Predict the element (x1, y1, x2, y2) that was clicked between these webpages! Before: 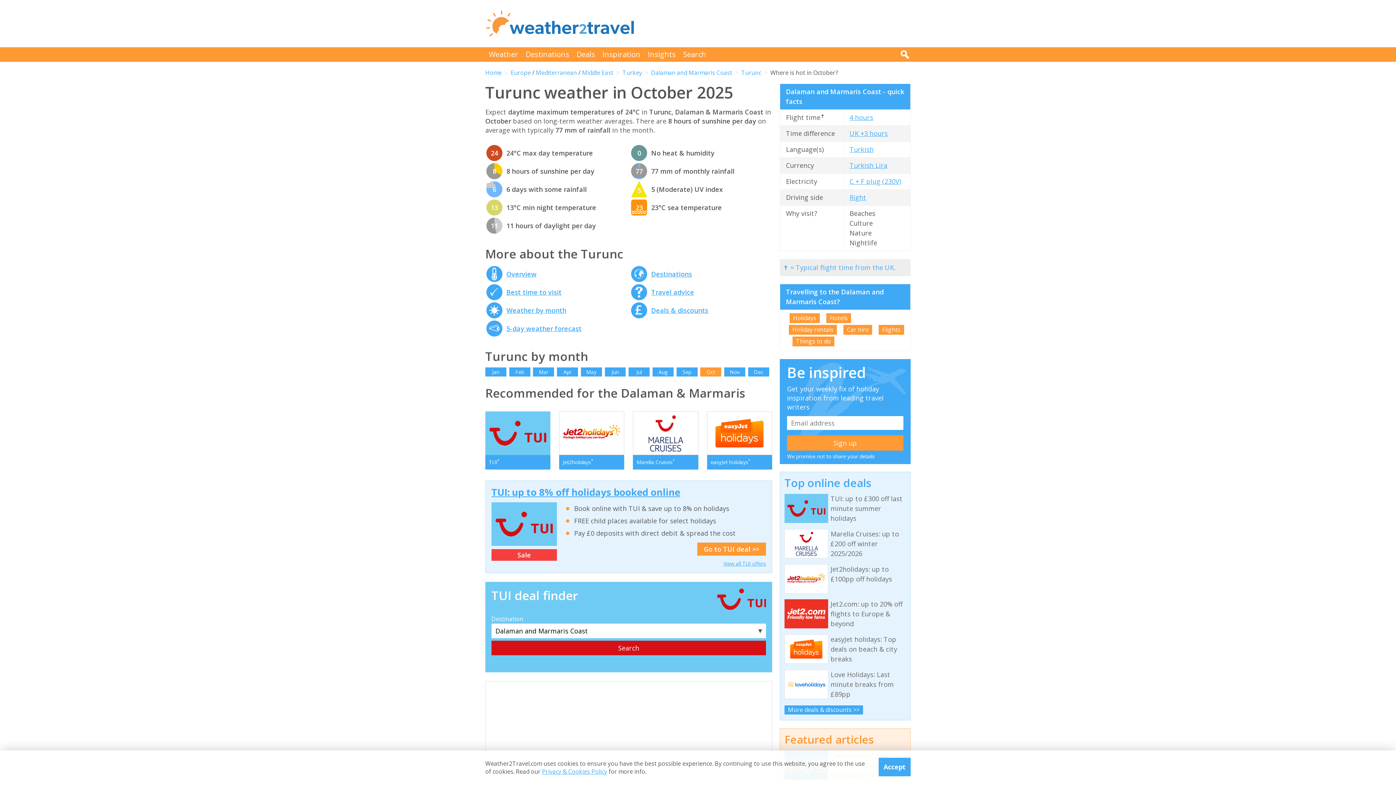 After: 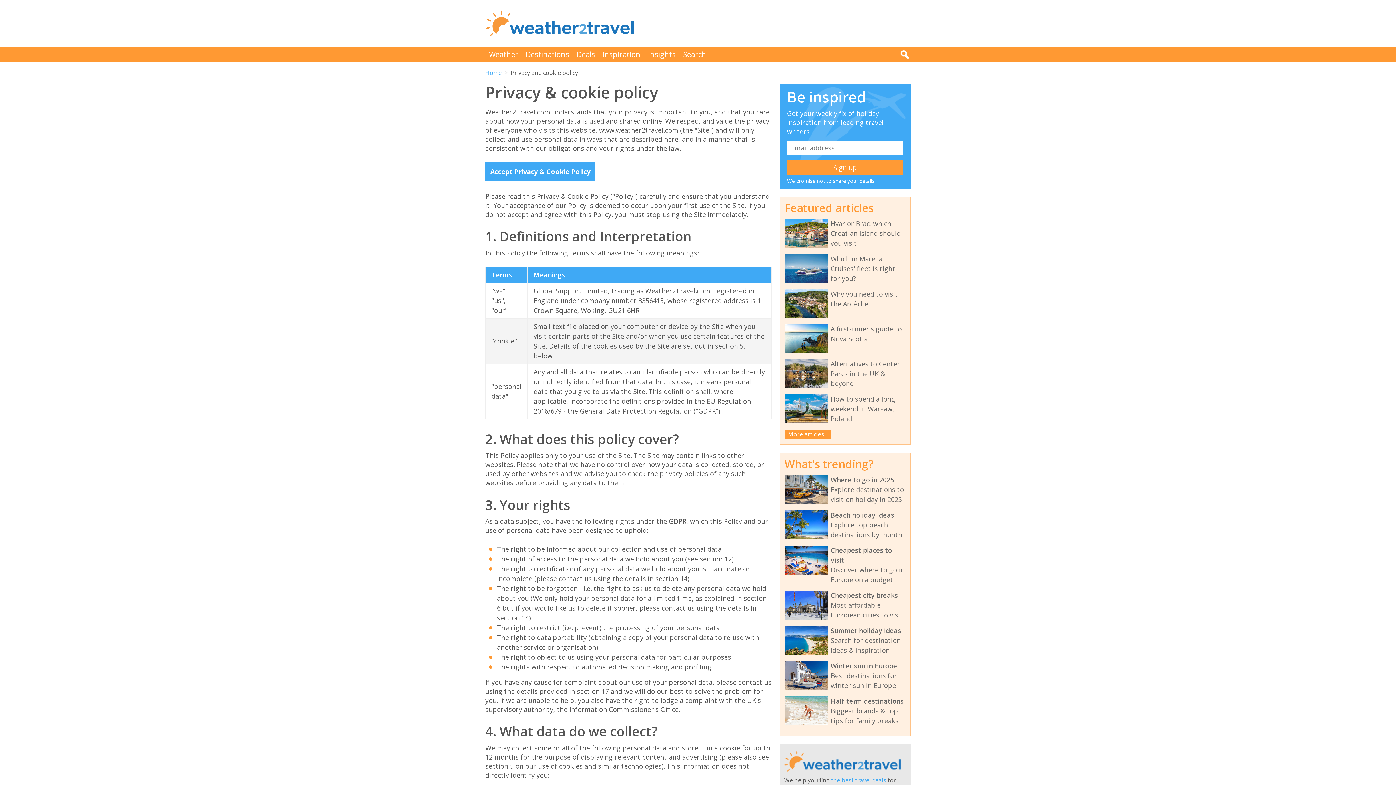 Action: label: Privacy & Cookies Policy bbox: (542, 768, 607, 776)